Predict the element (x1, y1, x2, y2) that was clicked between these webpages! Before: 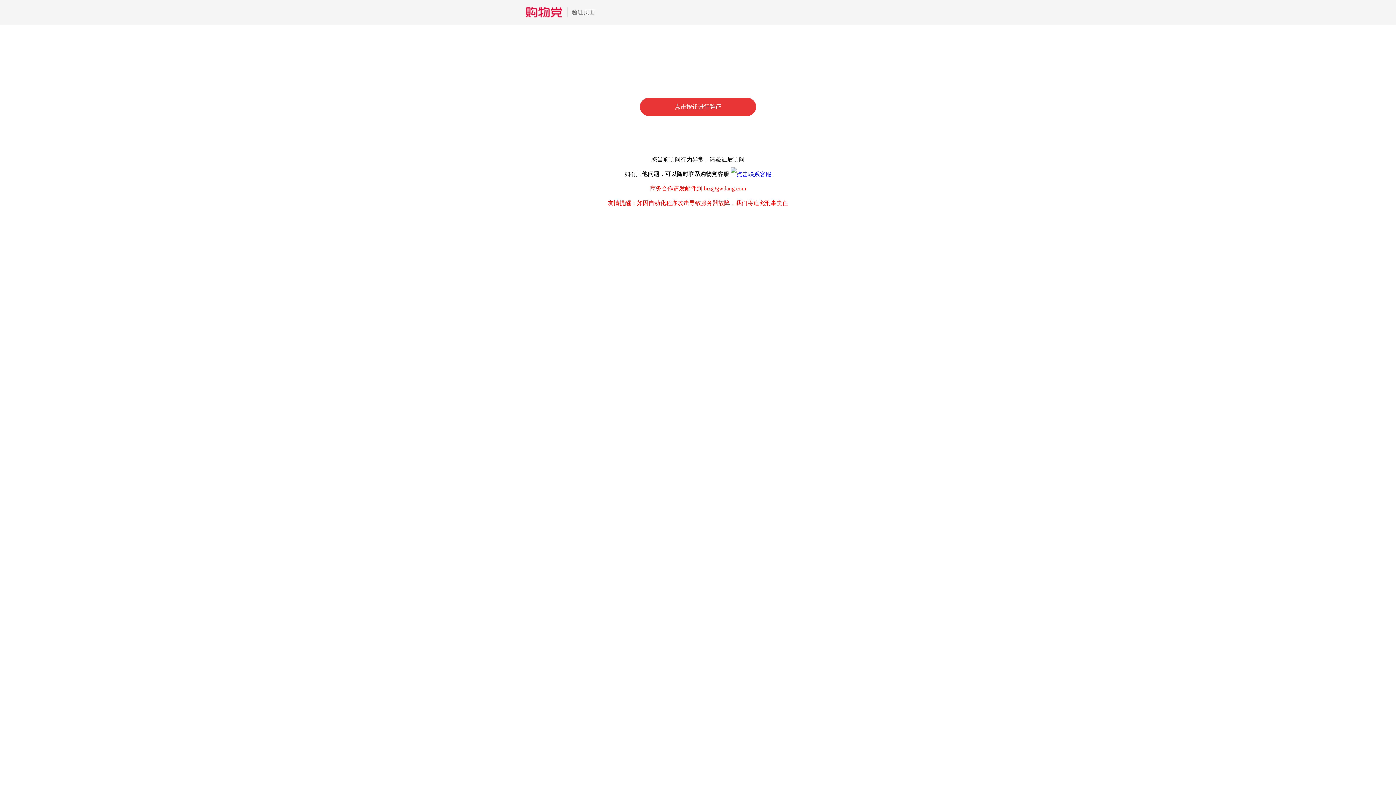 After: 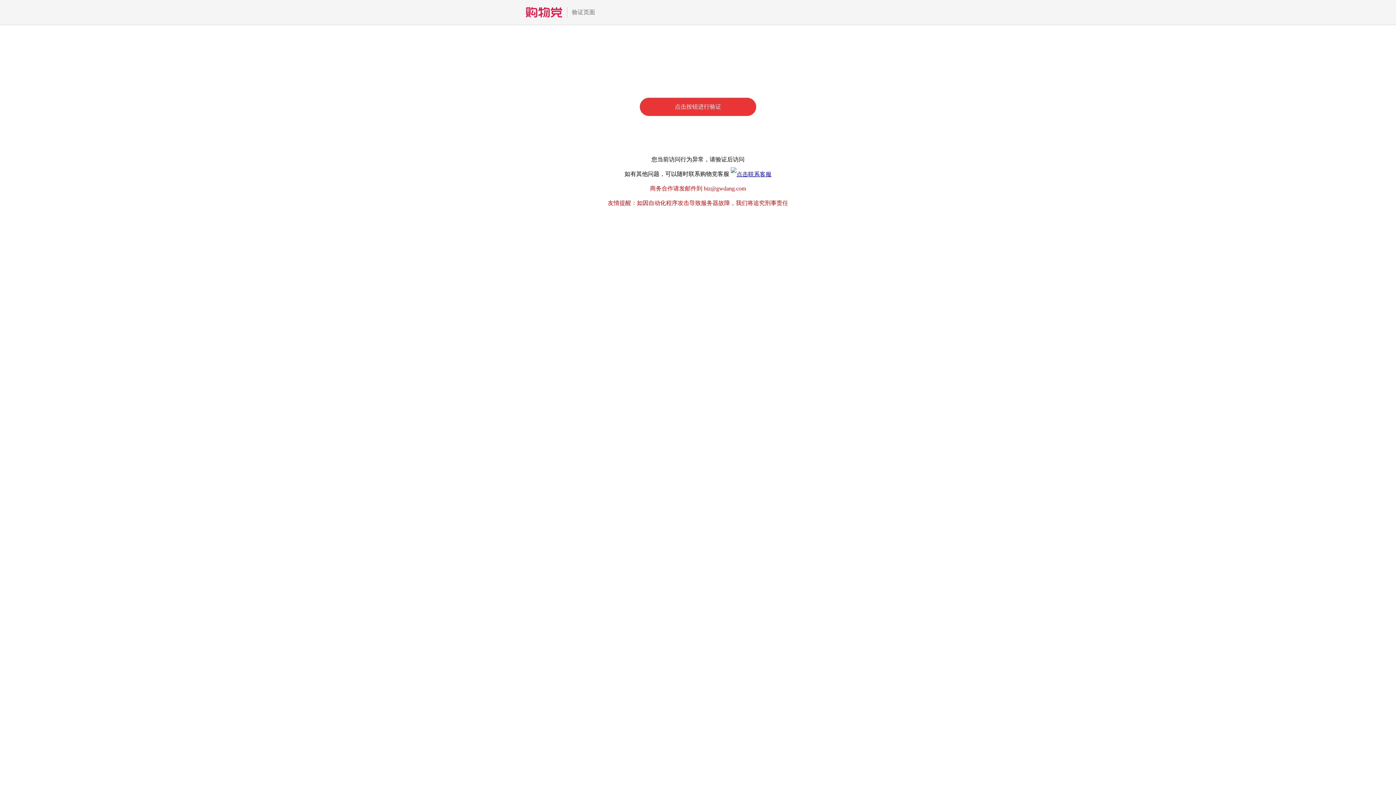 Action: bbox: (730, 170, 771, 177)